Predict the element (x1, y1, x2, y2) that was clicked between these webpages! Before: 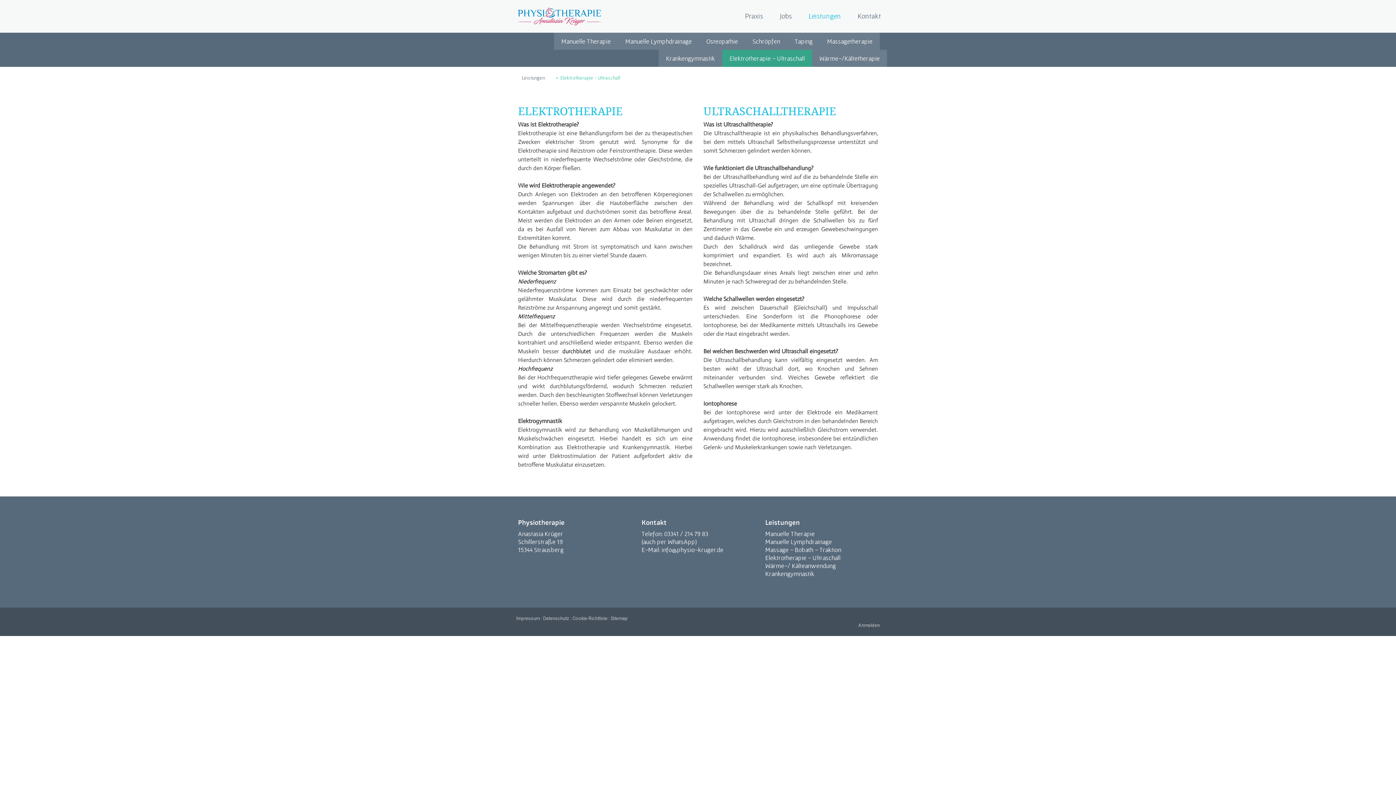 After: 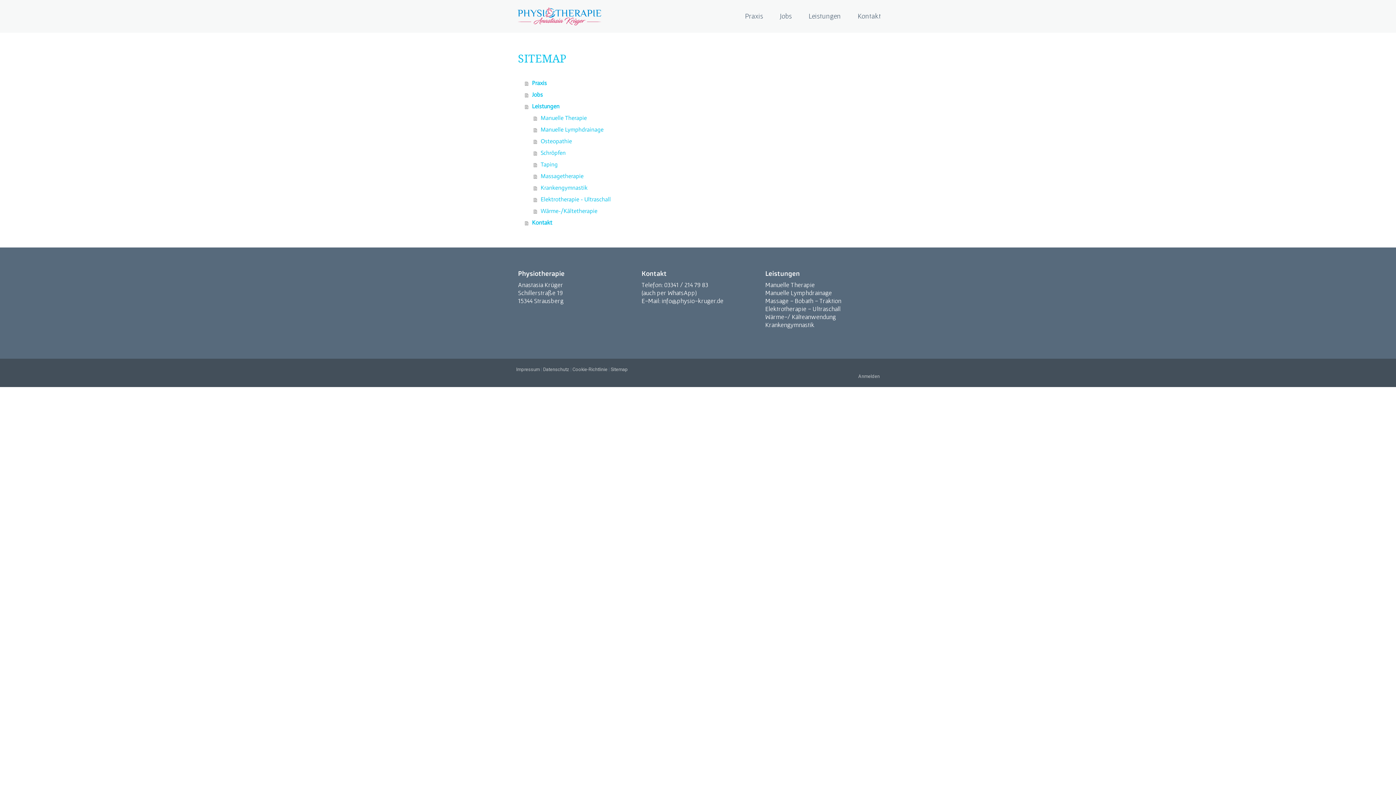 Action: label: Sitemap bbox: (610, 616, 628, 621)